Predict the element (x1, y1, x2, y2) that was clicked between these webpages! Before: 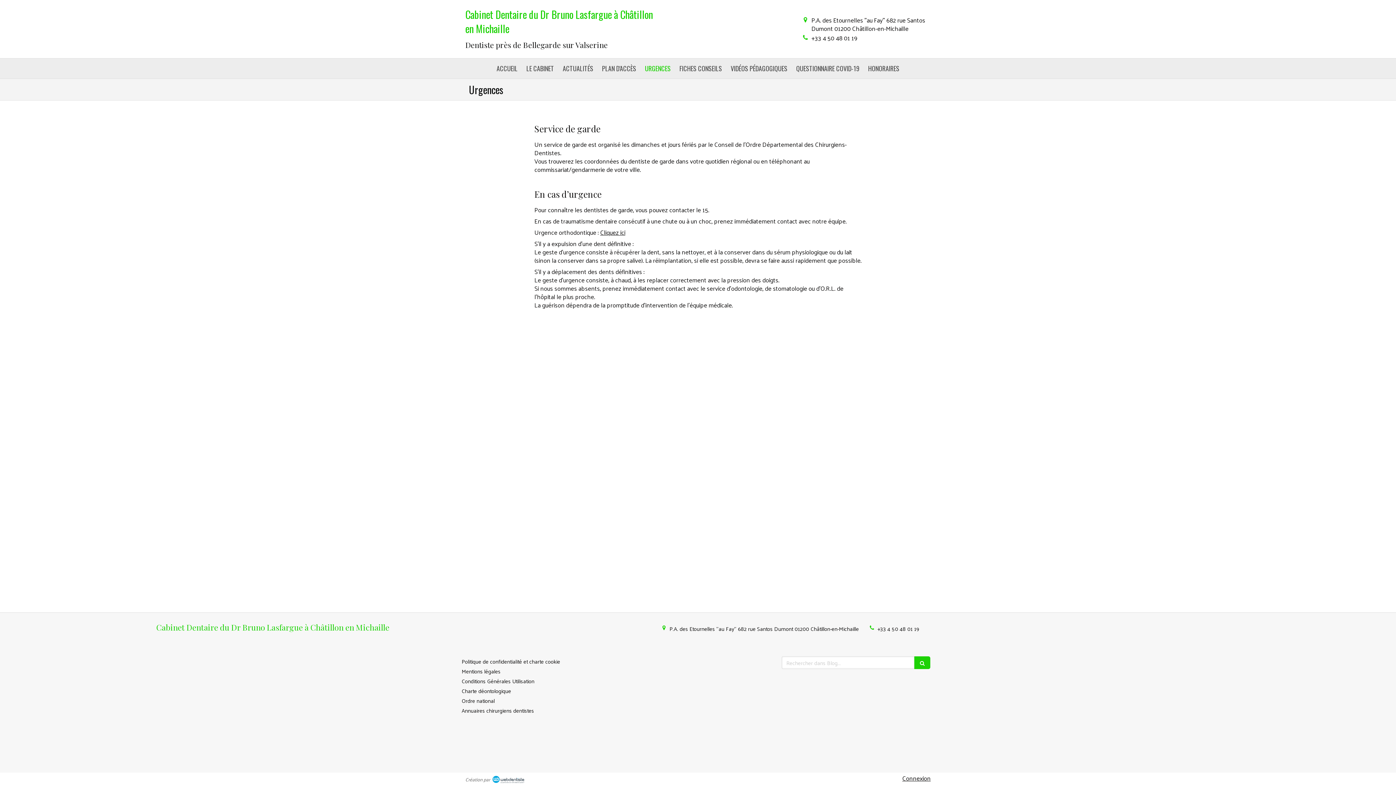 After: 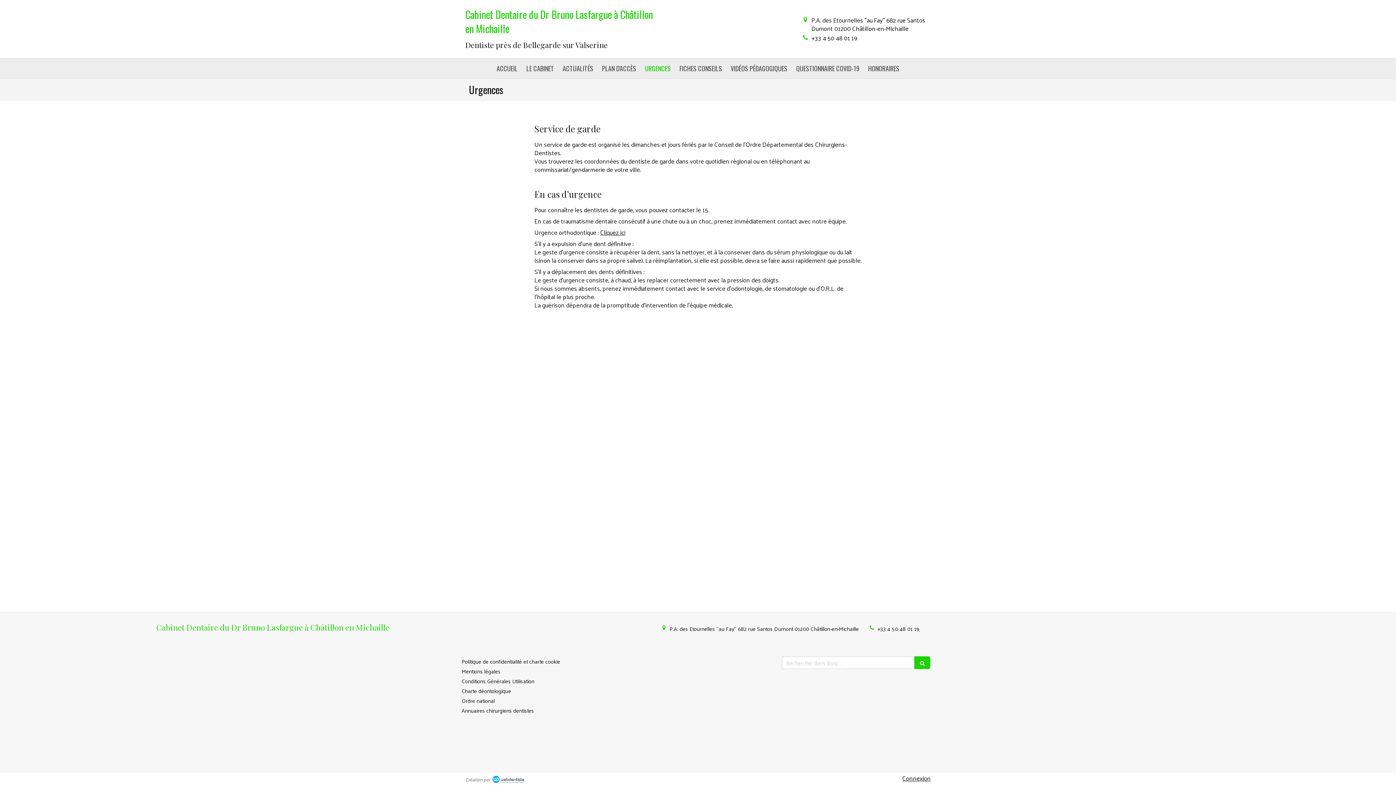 Action: bbox: (641, 58, 674, 78) label: URGENCES